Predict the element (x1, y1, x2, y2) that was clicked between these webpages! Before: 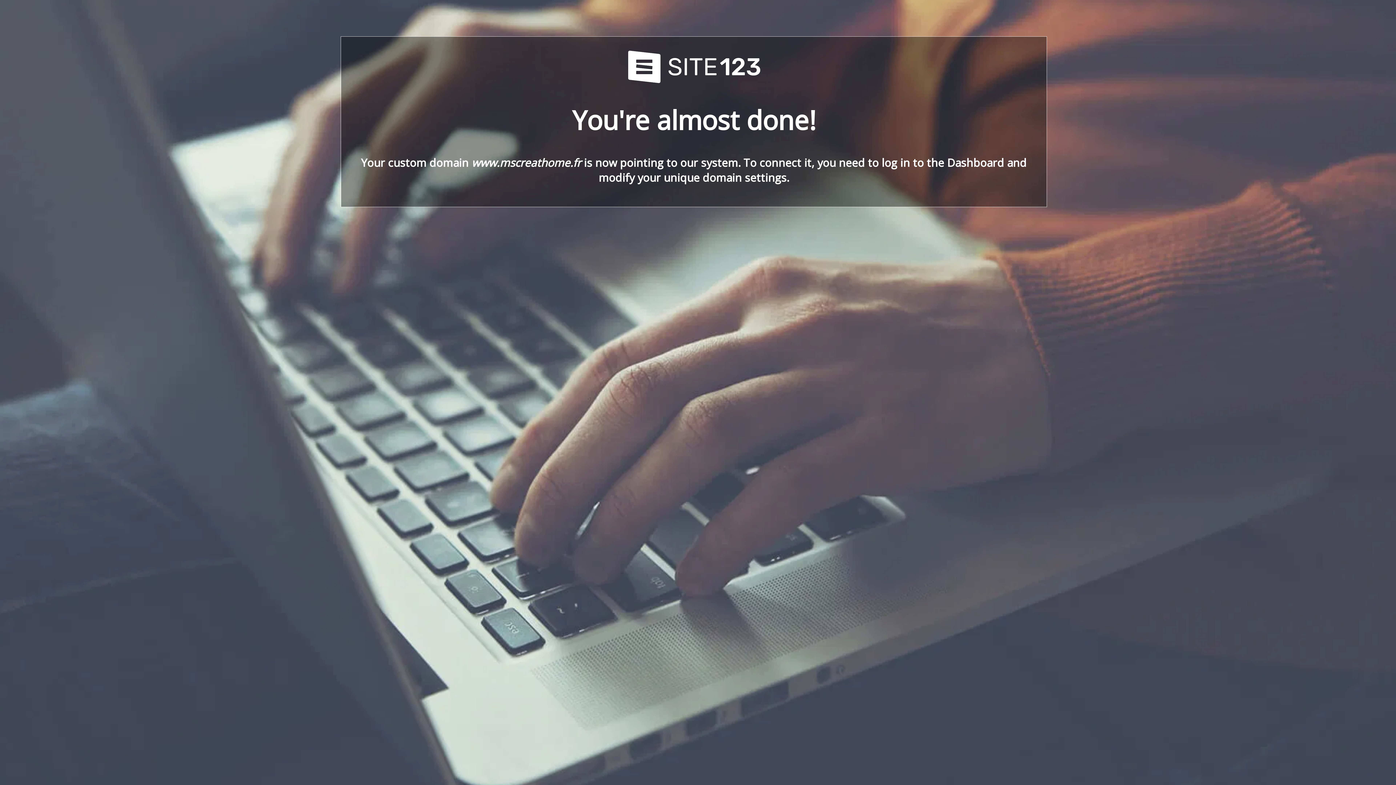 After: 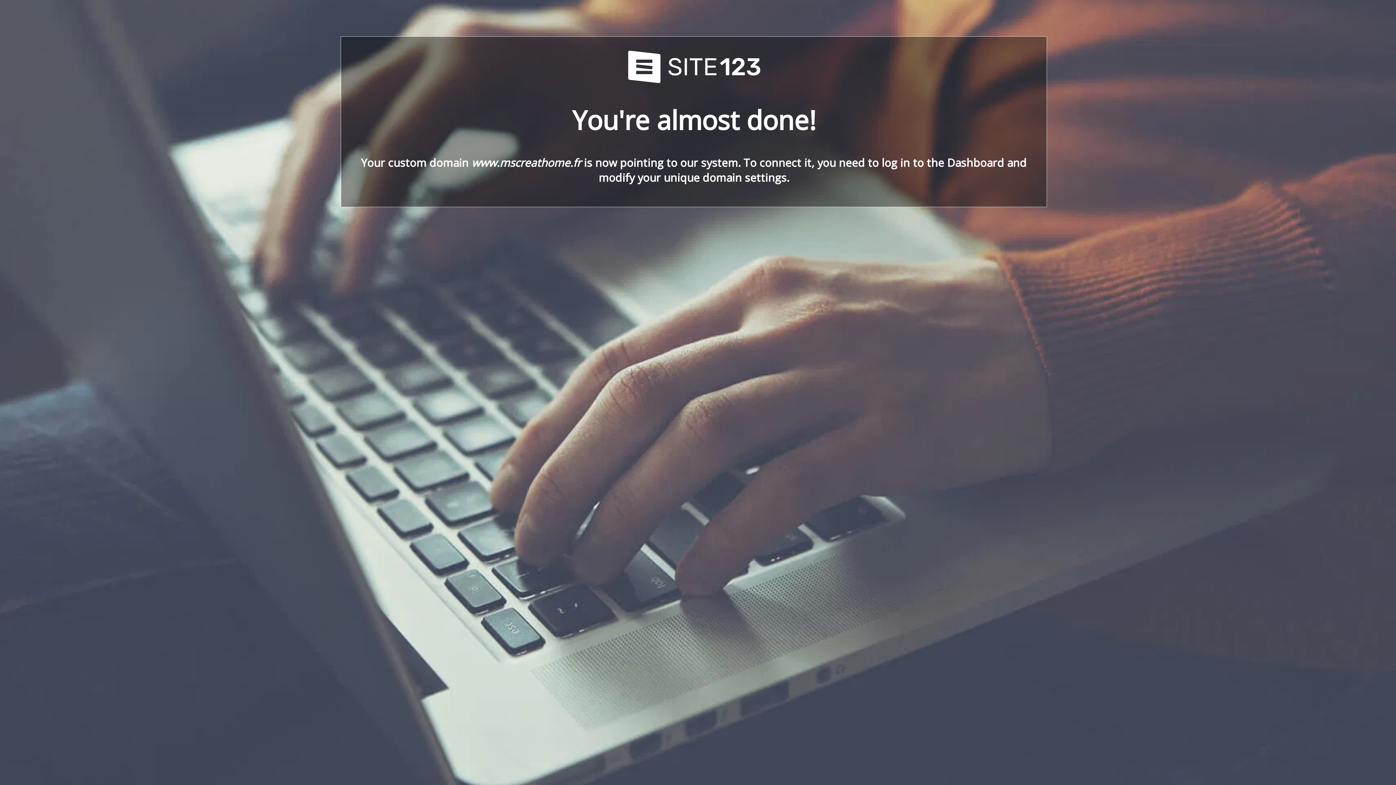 Action: bbox: (621, 78, 766, 86)